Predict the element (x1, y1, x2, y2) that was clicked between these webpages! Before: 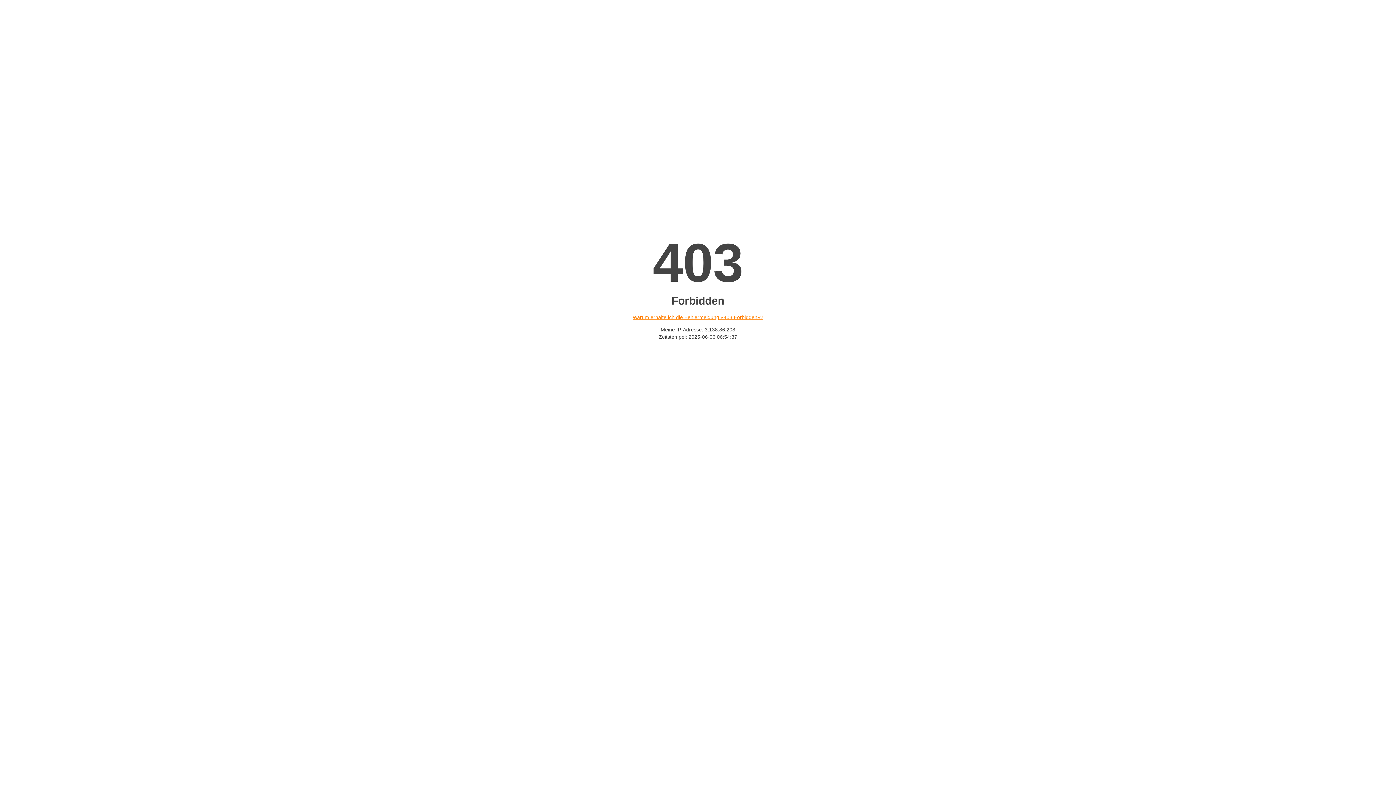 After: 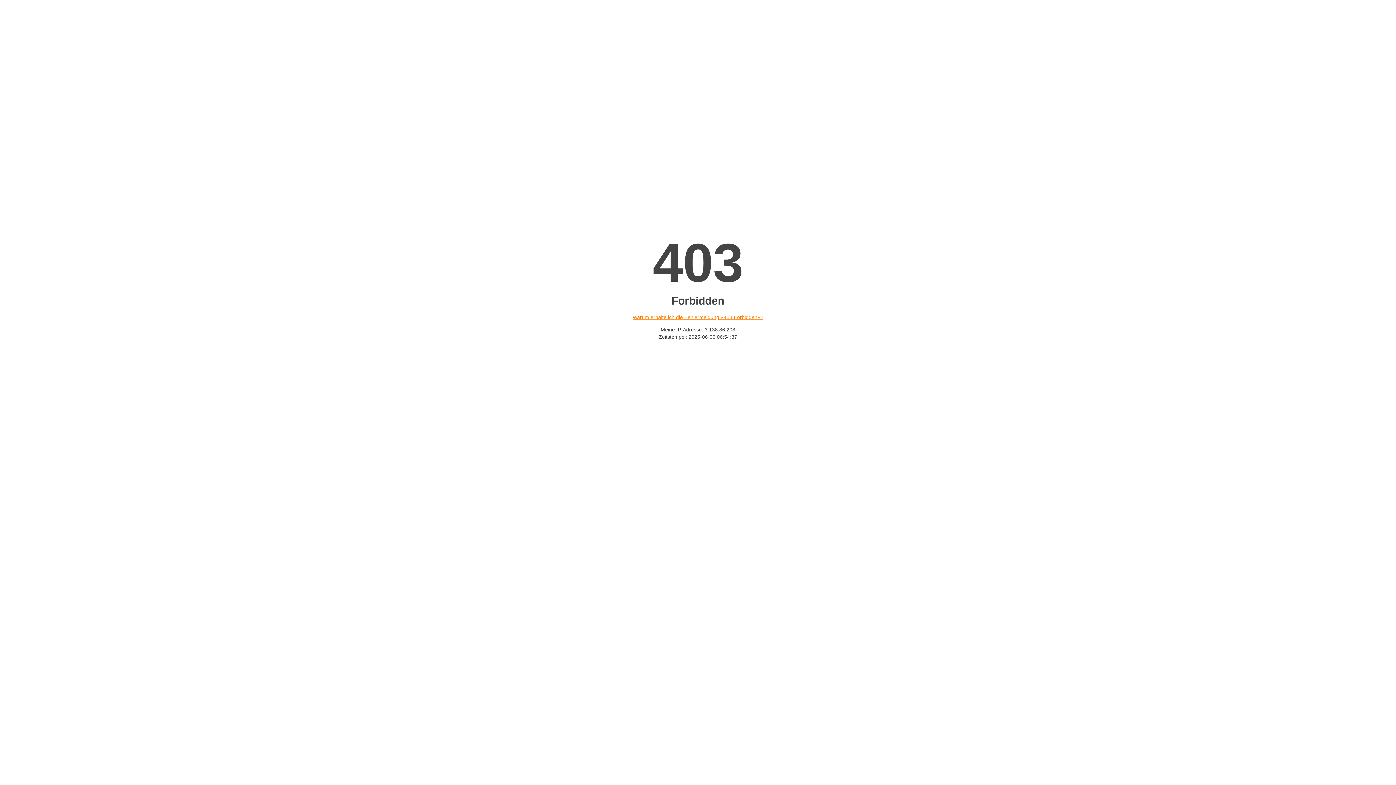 Action: bbox: (632, 314, 763, 320) label: Warum erhalte ich die Fehlermeldung «403 Forbidden»?